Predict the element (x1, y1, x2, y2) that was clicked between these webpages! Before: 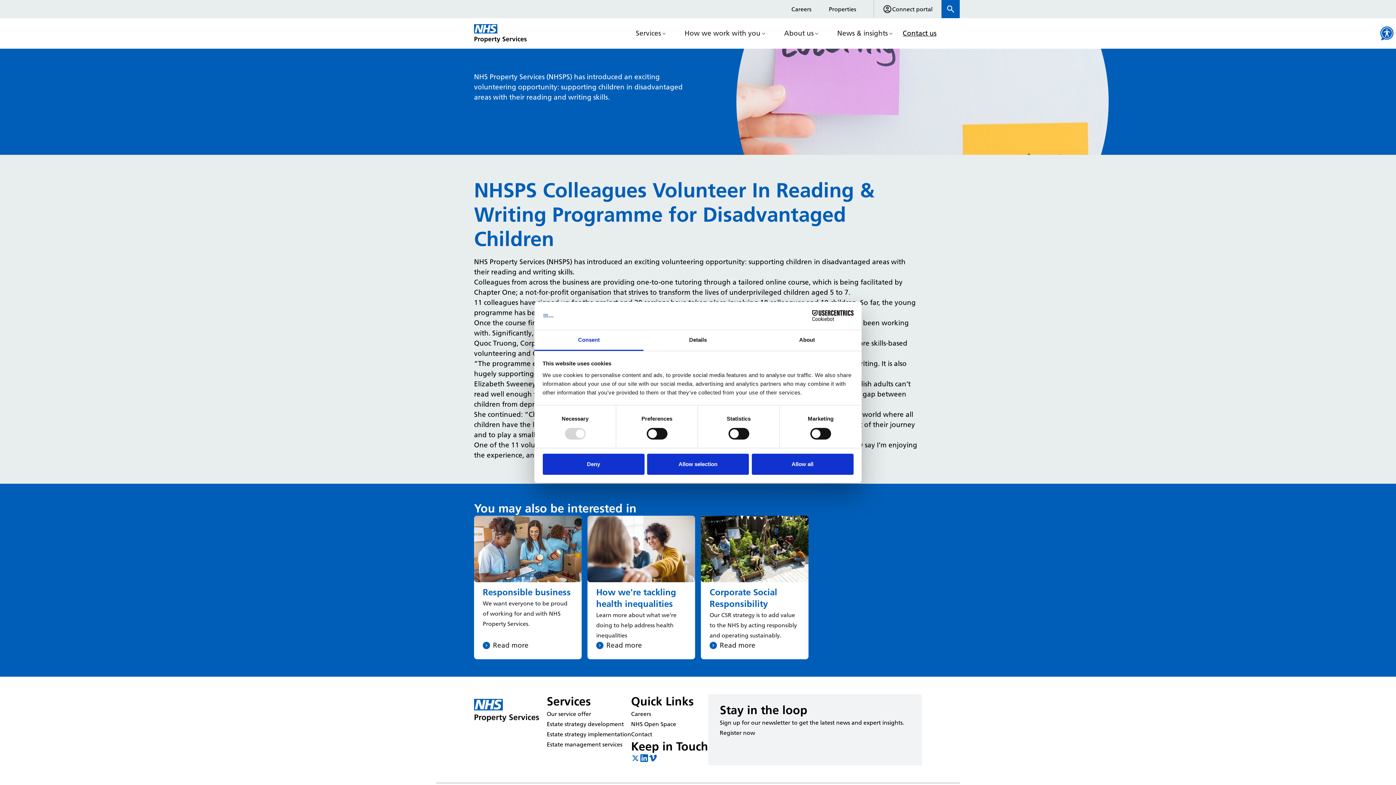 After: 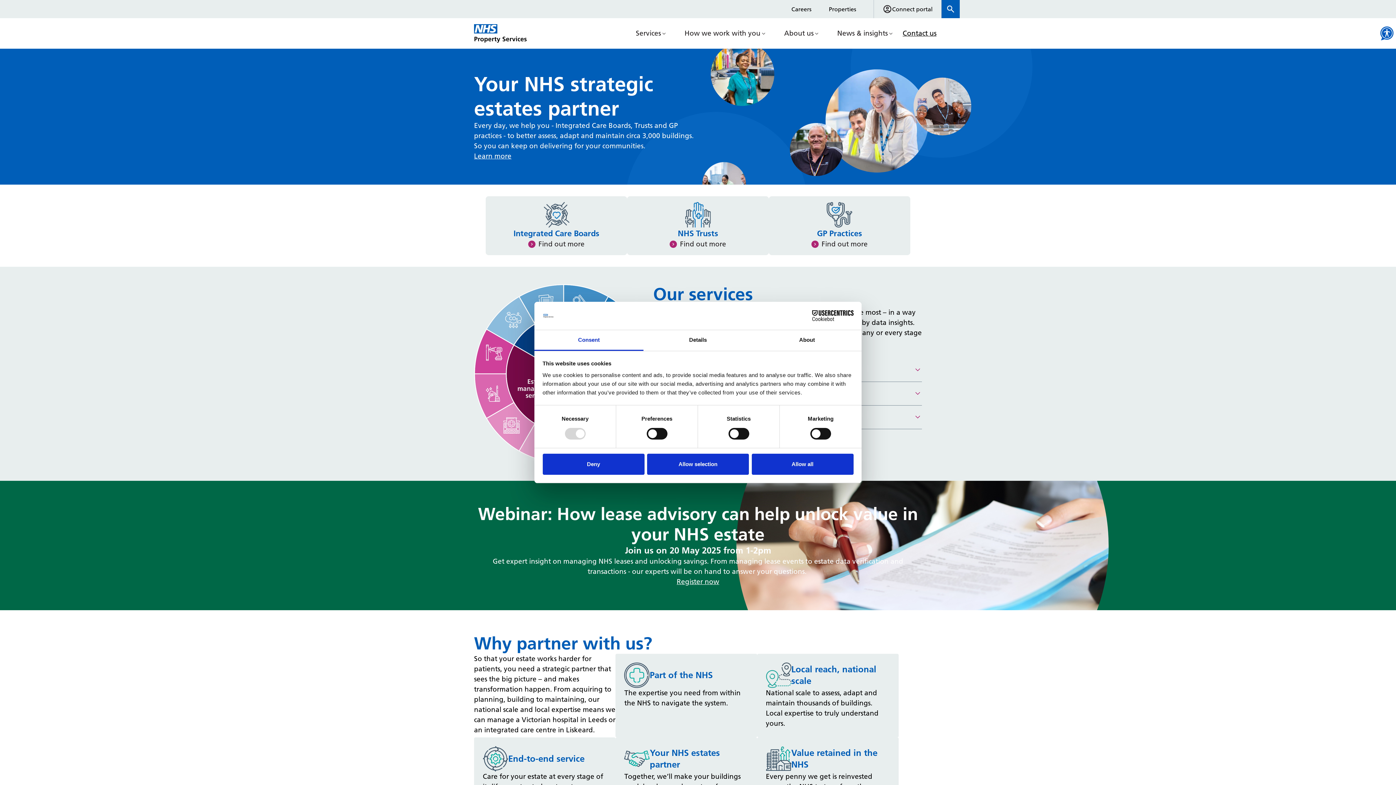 Action: bbox: (474, 20, 533, 46)